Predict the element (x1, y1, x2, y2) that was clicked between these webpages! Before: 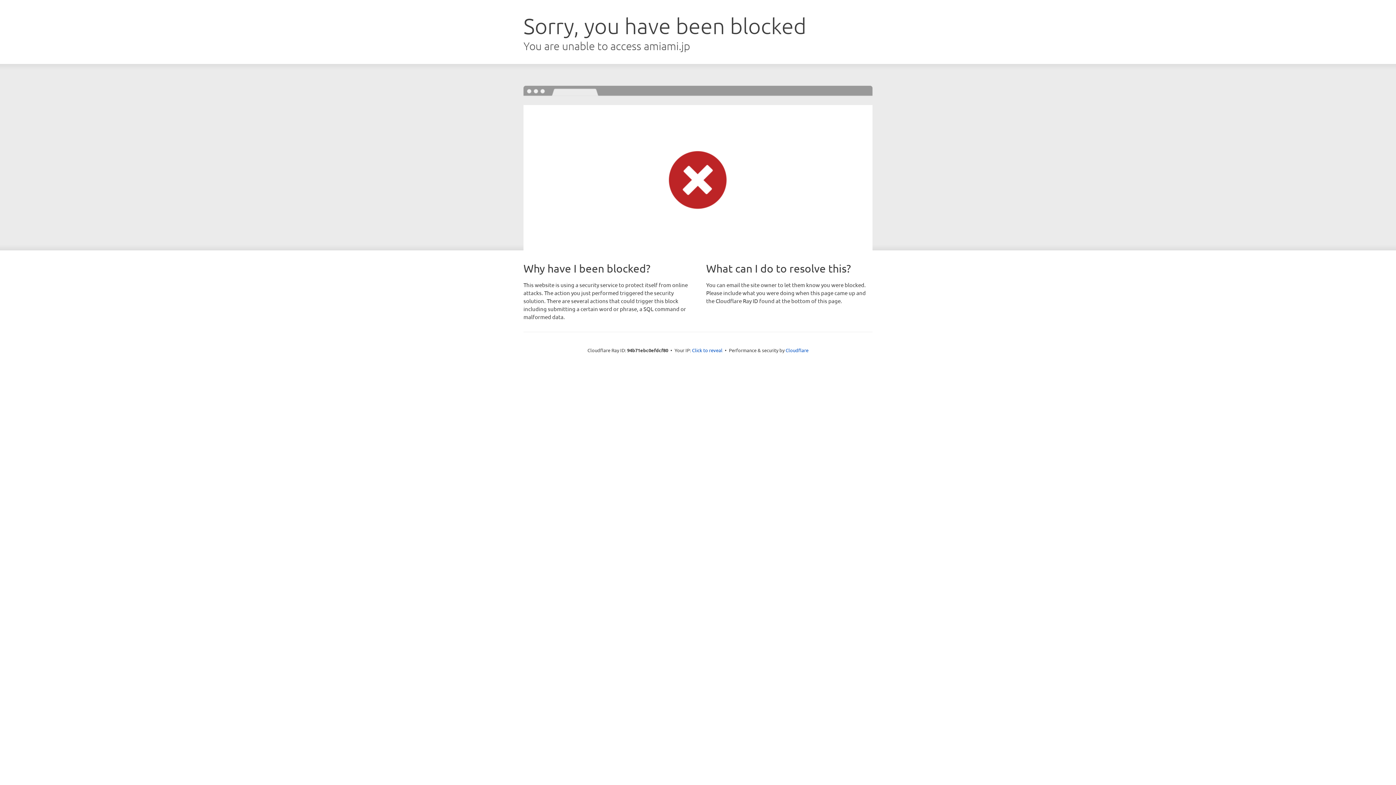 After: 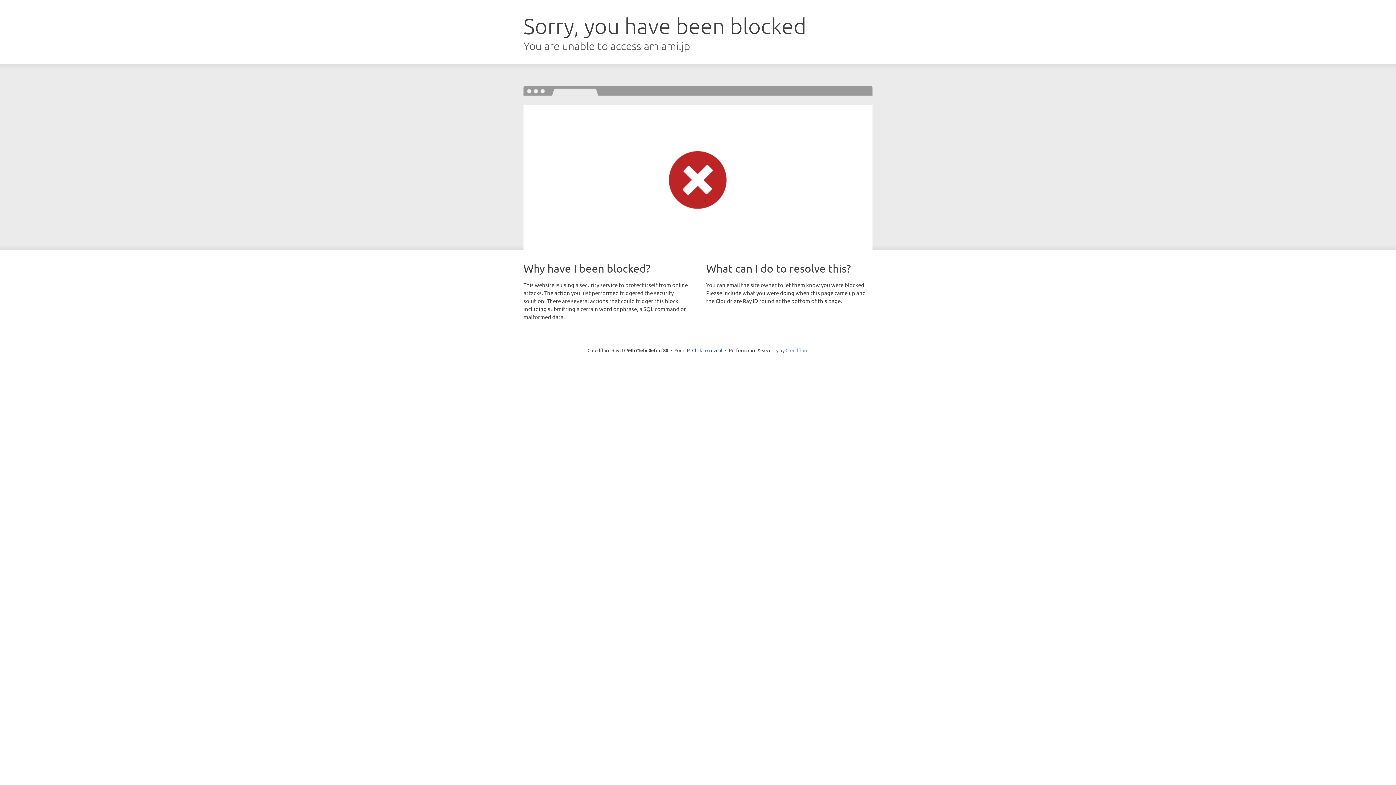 Action: label: Cloudflare bbox: (785, 347, 808, 353)